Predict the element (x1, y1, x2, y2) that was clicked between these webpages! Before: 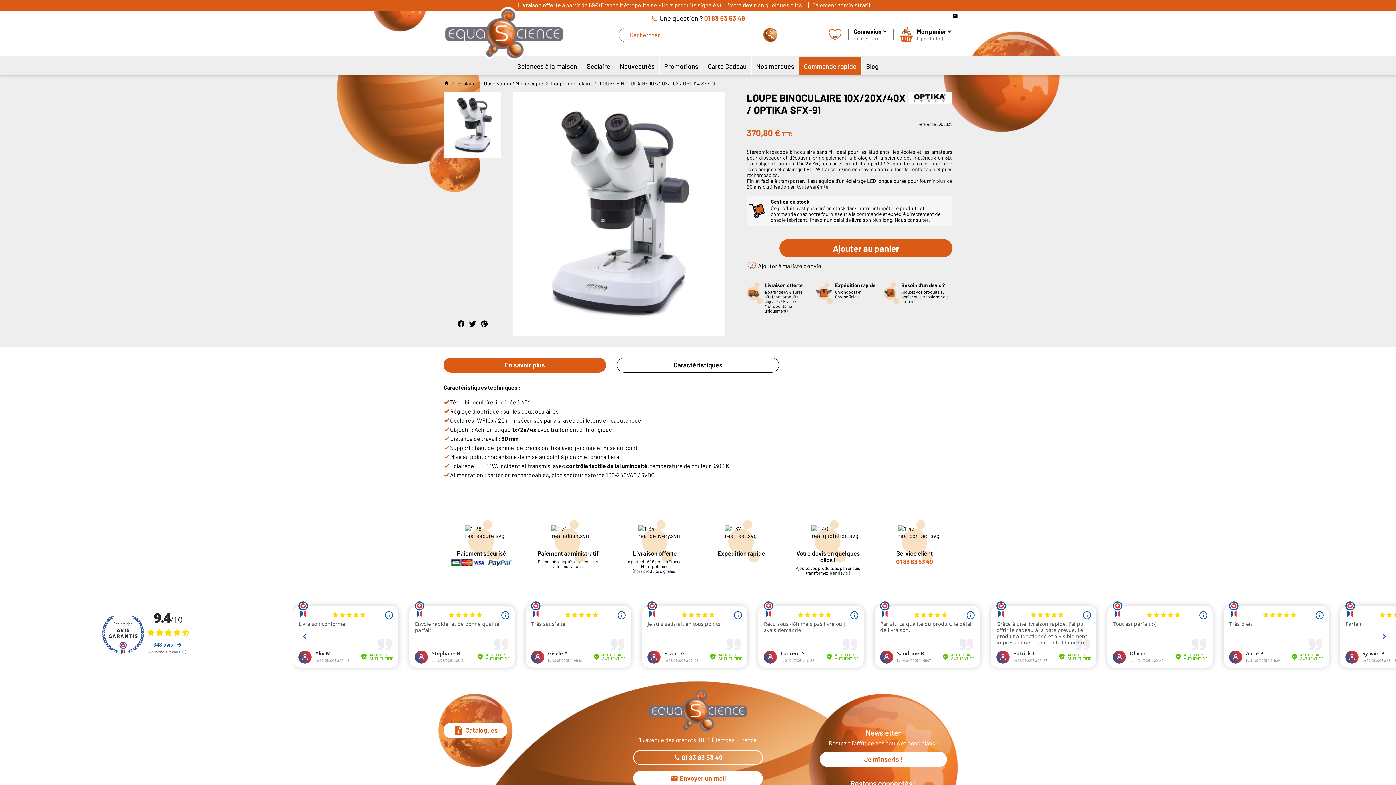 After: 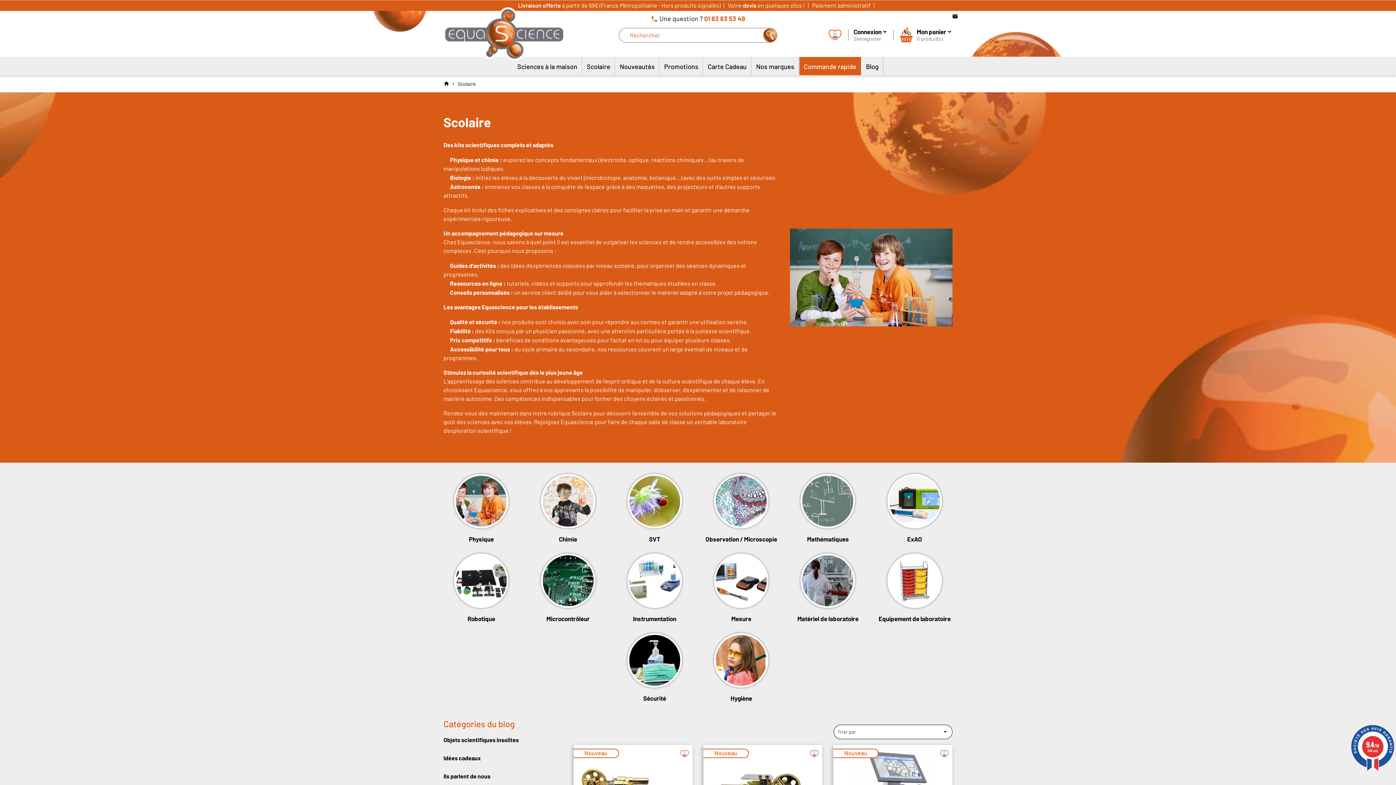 Action: bbox: (582, 56, 614, 74) label: Scolaire